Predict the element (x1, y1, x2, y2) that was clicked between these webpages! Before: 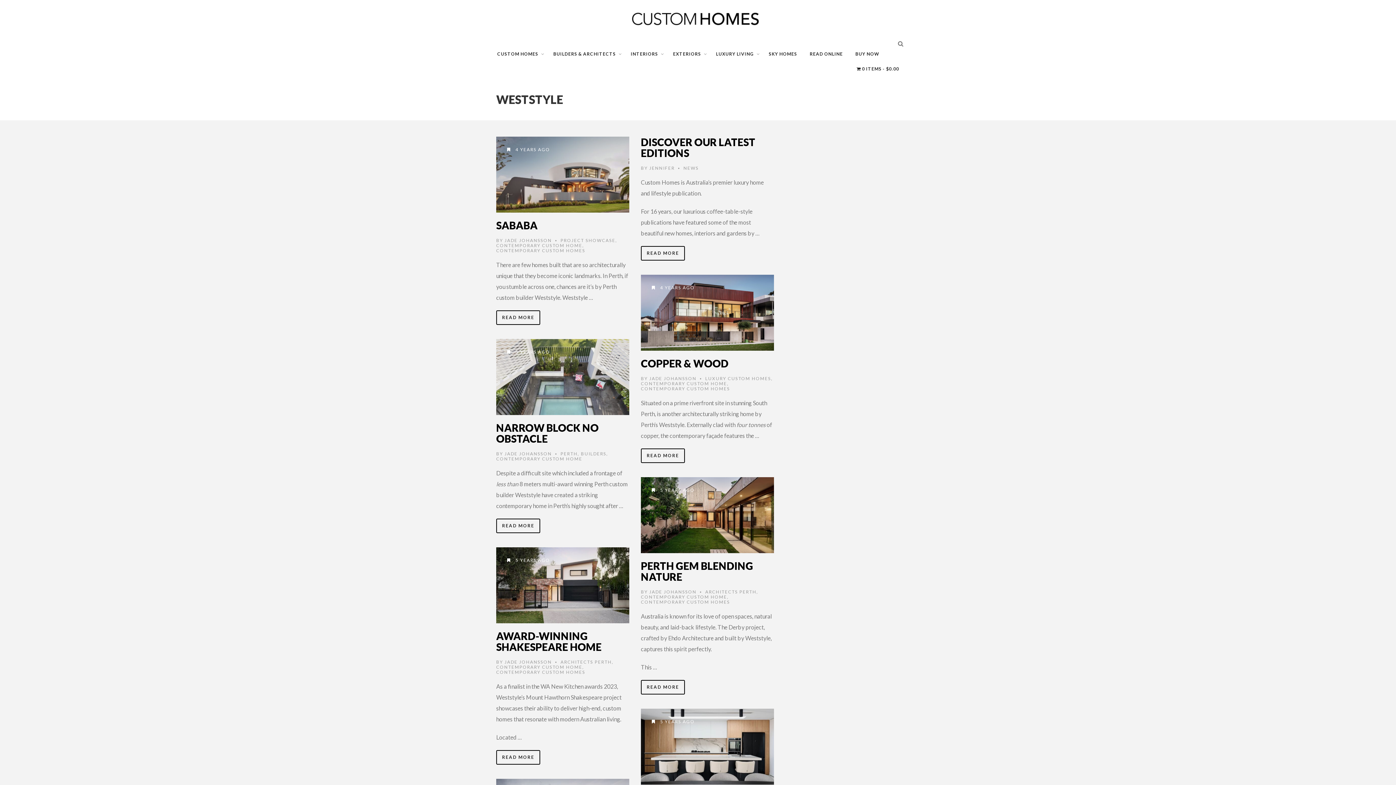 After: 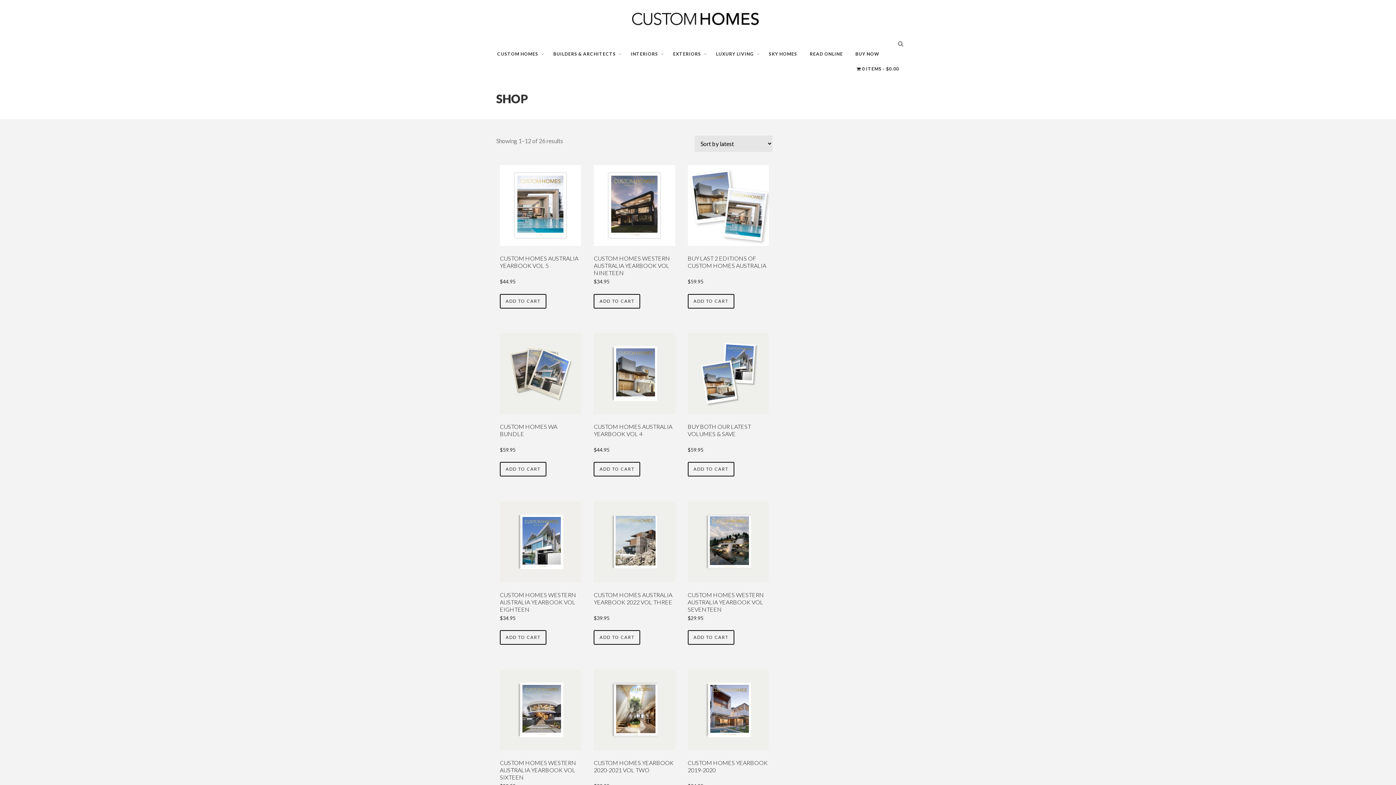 Action: label: 0 ITEMS$0.00 bbox: (850, 61, 905, 76)